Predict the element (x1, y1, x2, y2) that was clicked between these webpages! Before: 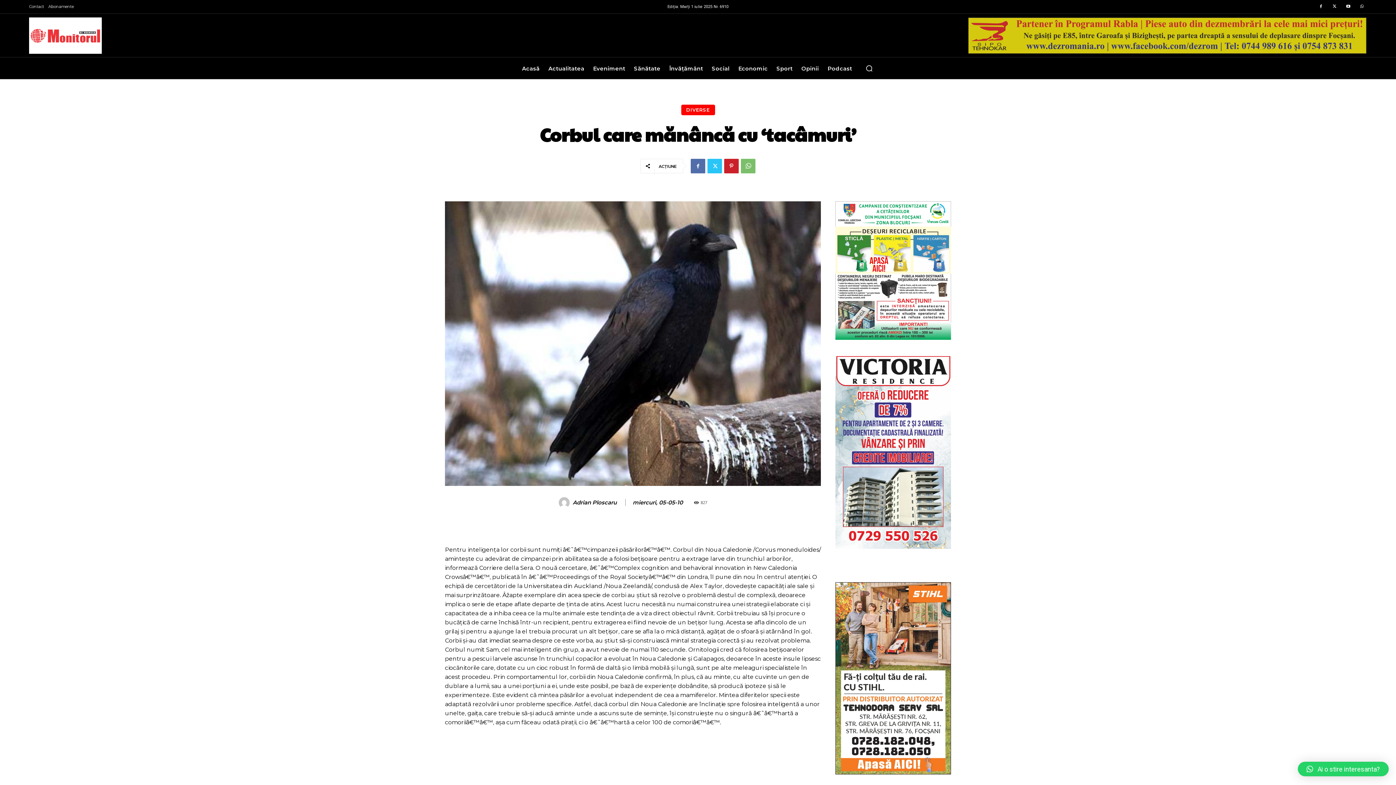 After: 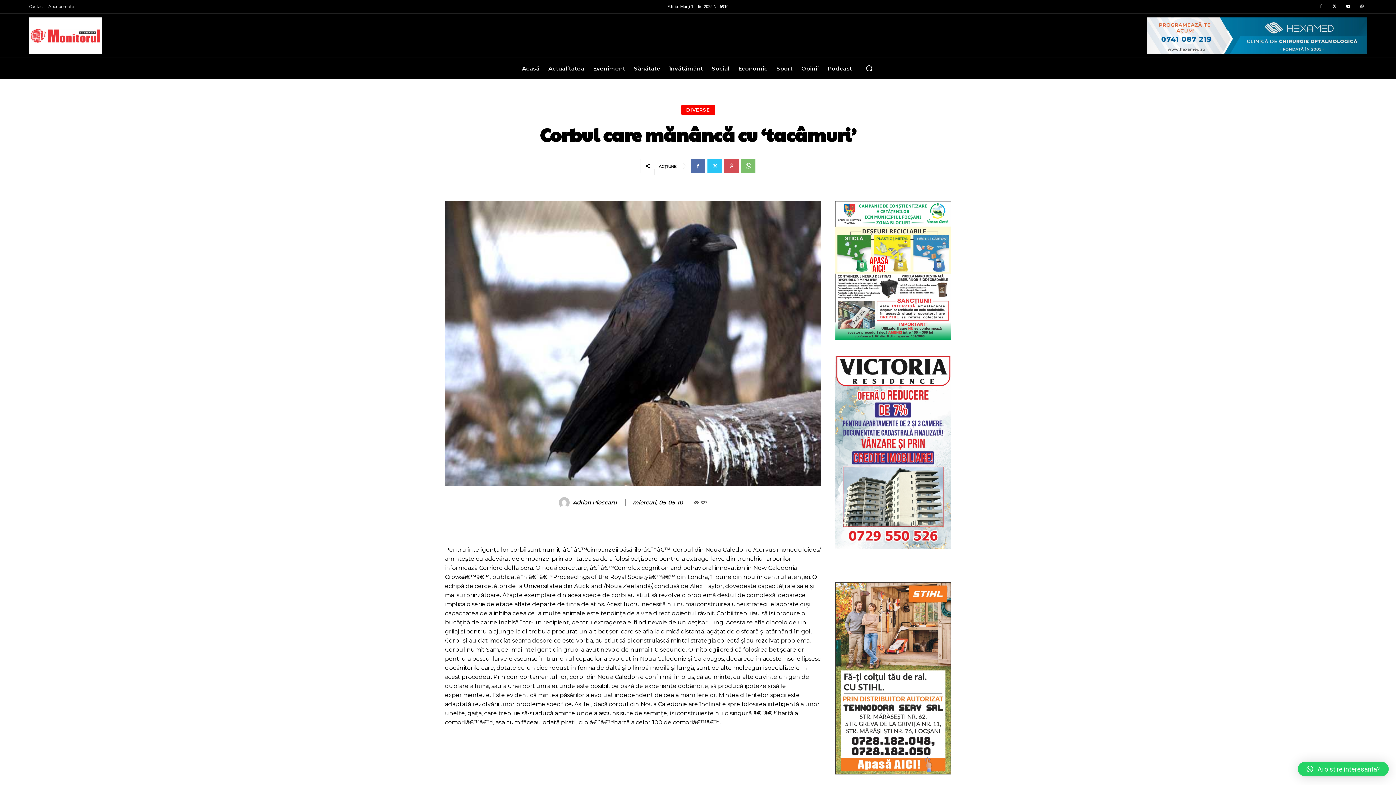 Action: bbox: (724, 158, 738, 173)